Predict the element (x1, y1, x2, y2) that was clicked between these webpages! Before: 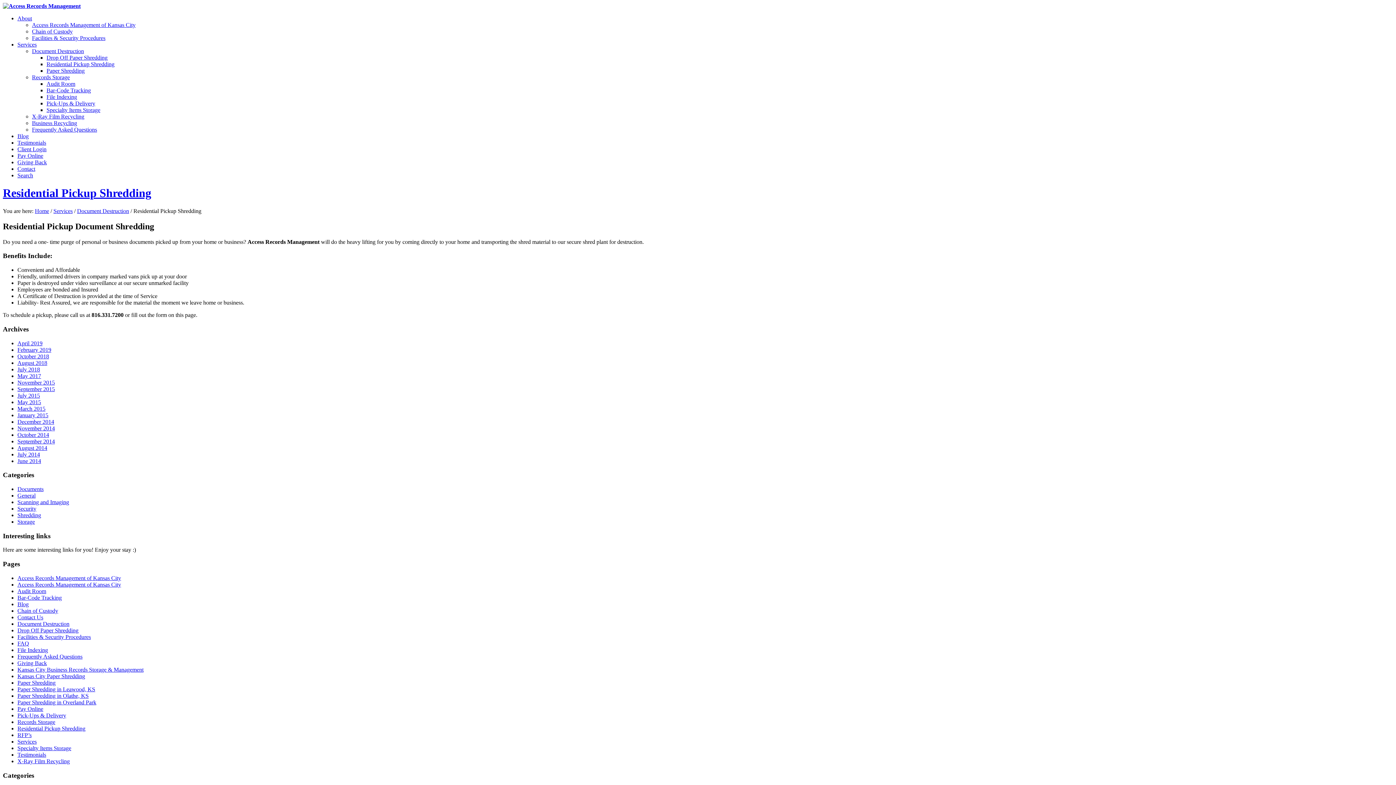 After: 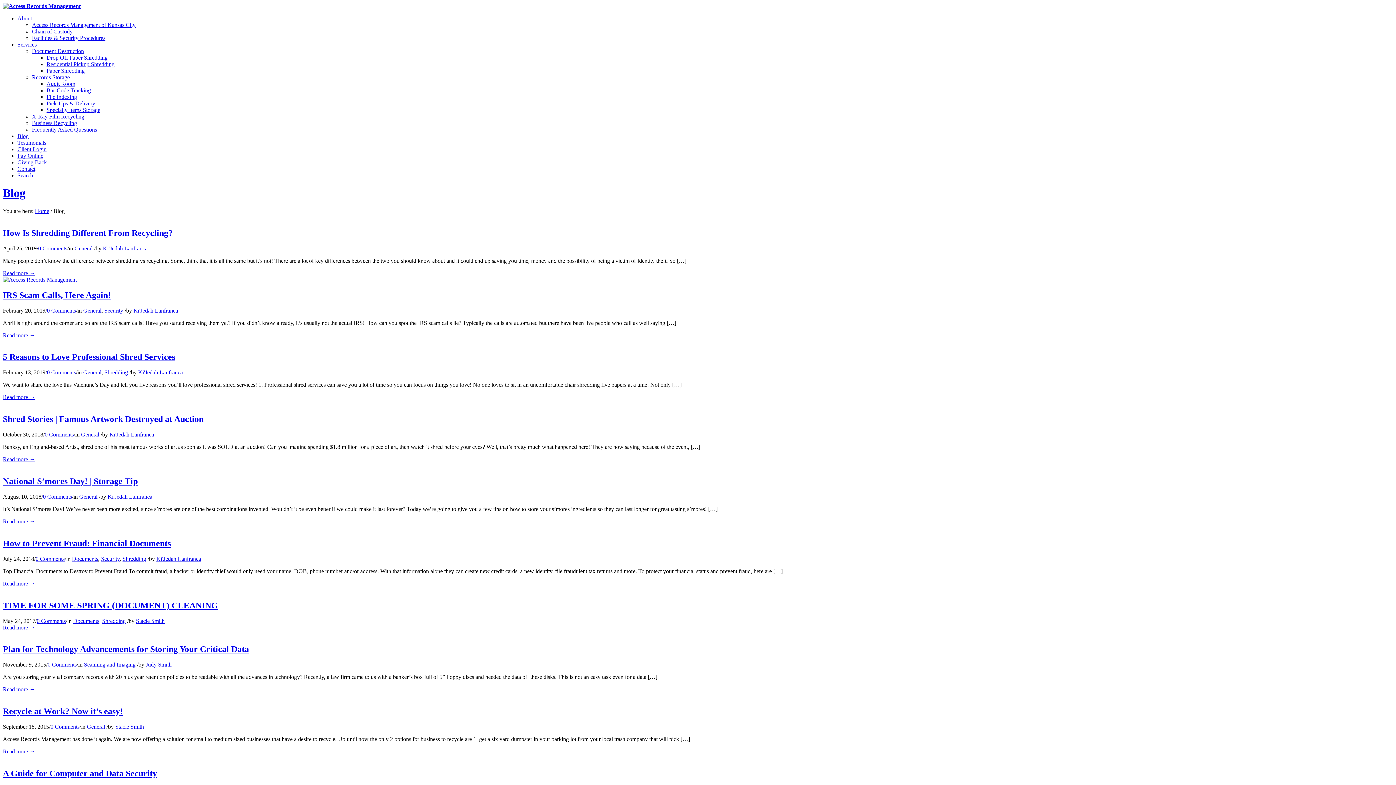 Action: bbox: (17, 601, 28, 607) label: Blog